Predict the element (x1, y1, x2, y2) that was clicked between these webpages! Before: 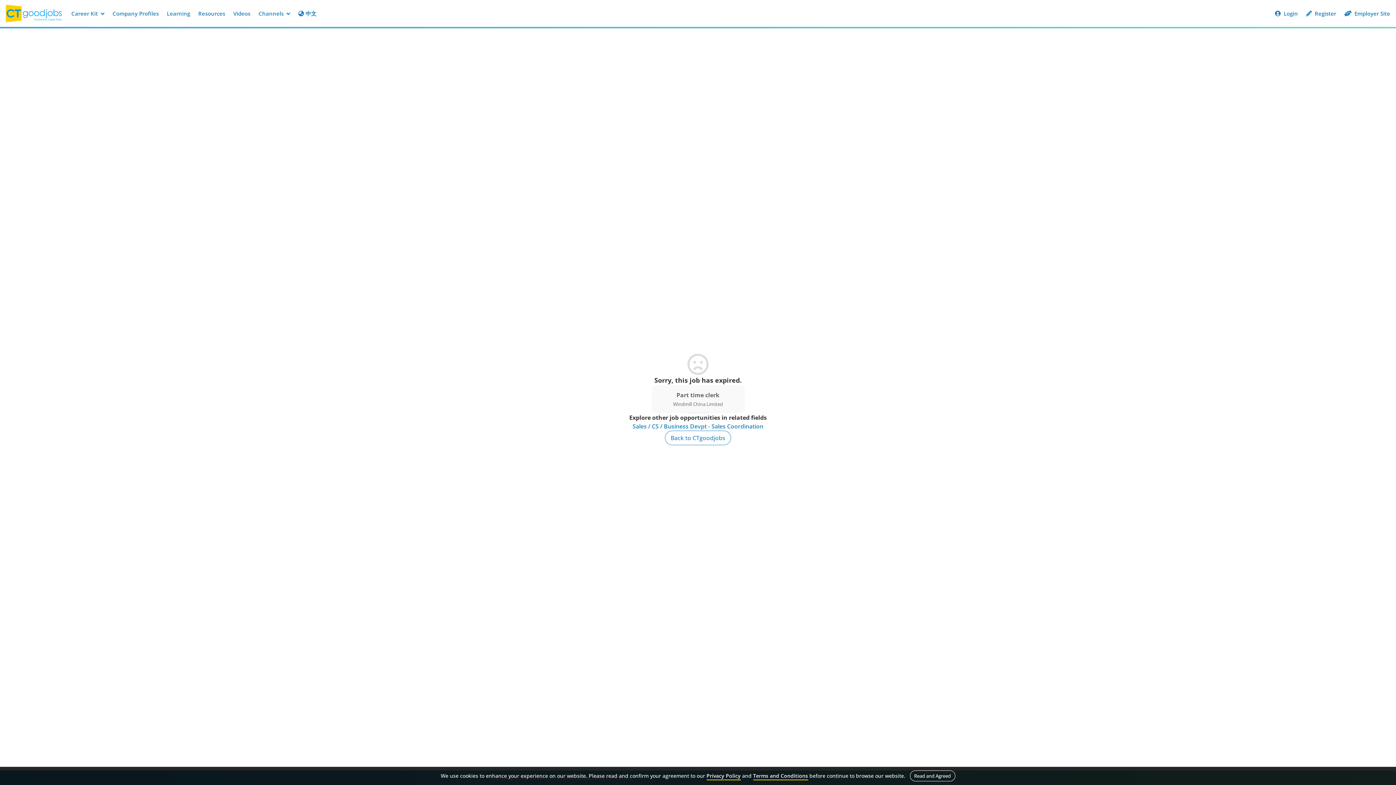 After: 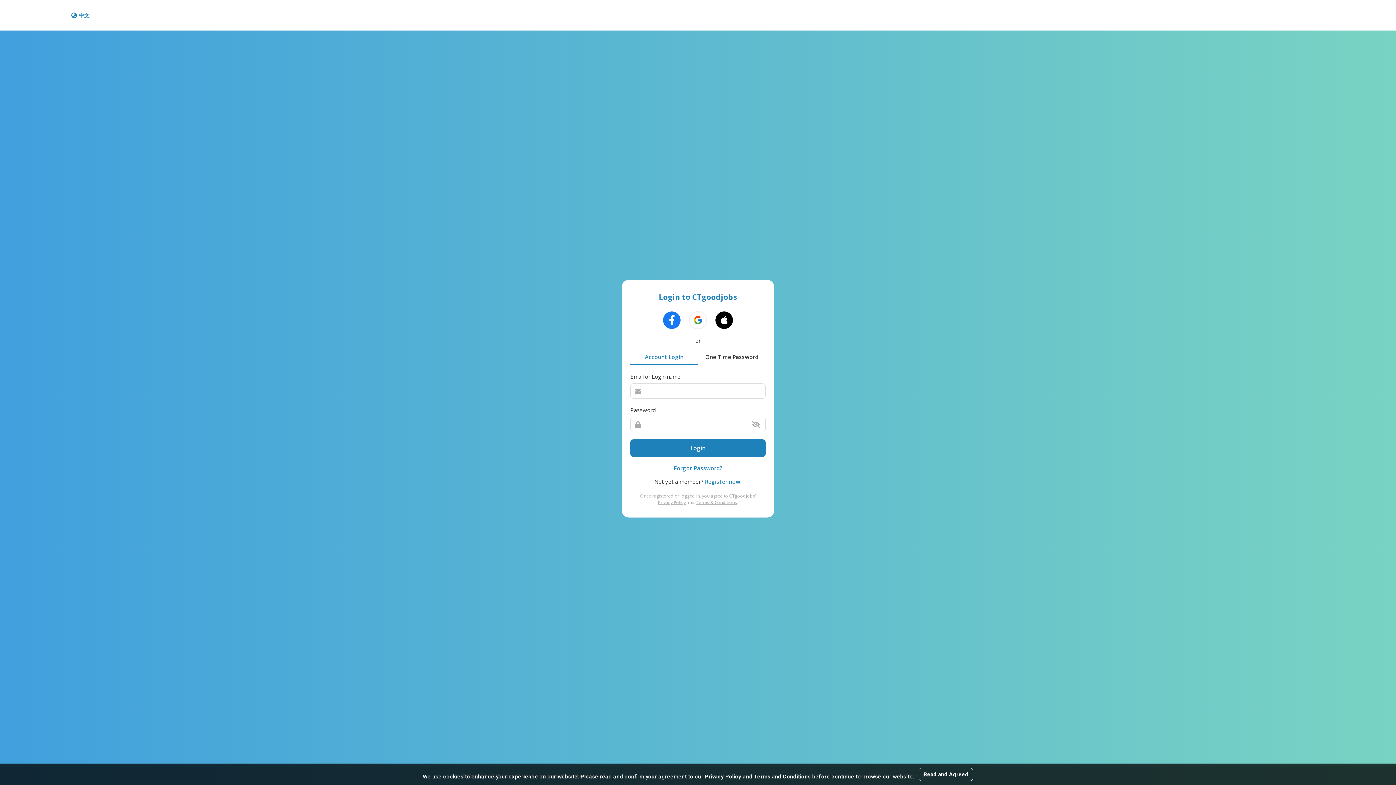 Action: bbox: (1271, 6, 1302, 20) label:  Login